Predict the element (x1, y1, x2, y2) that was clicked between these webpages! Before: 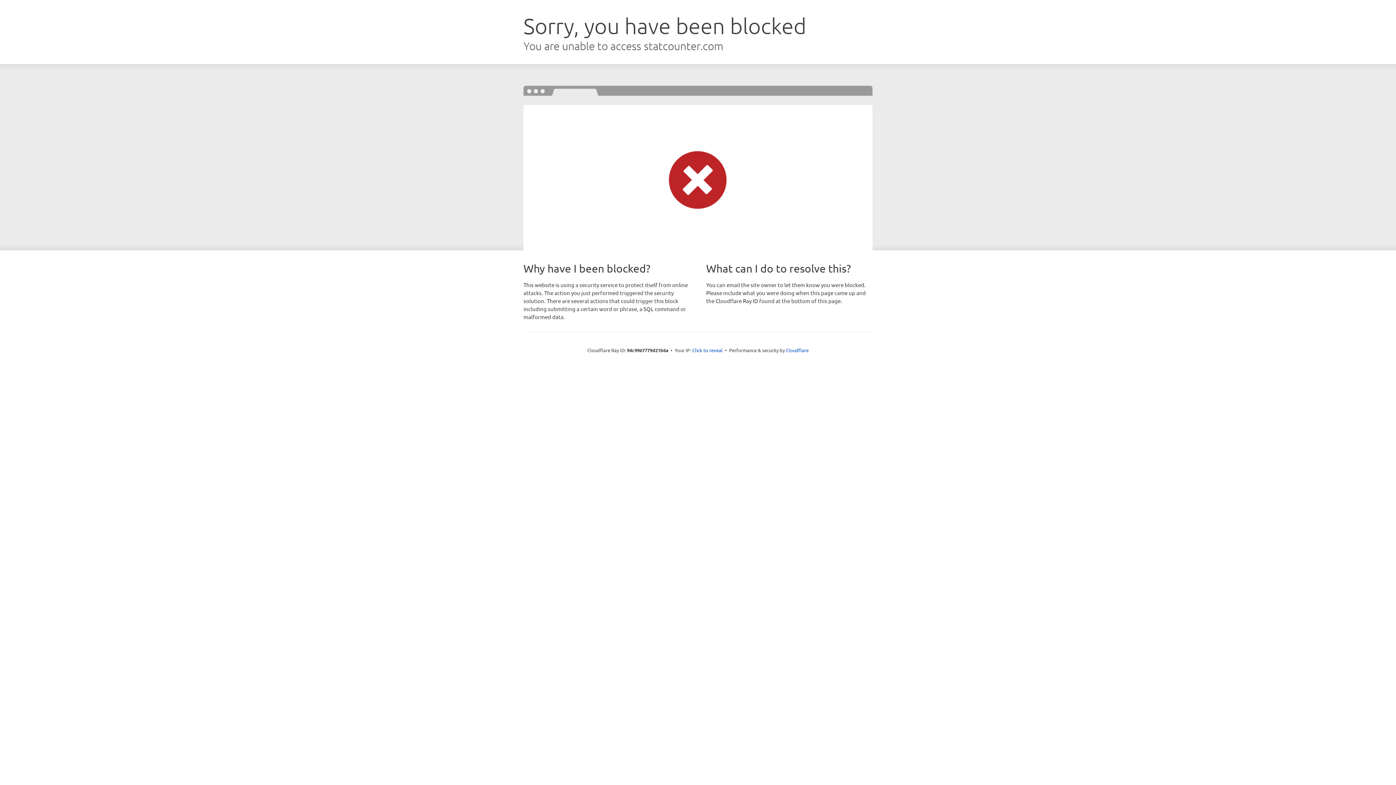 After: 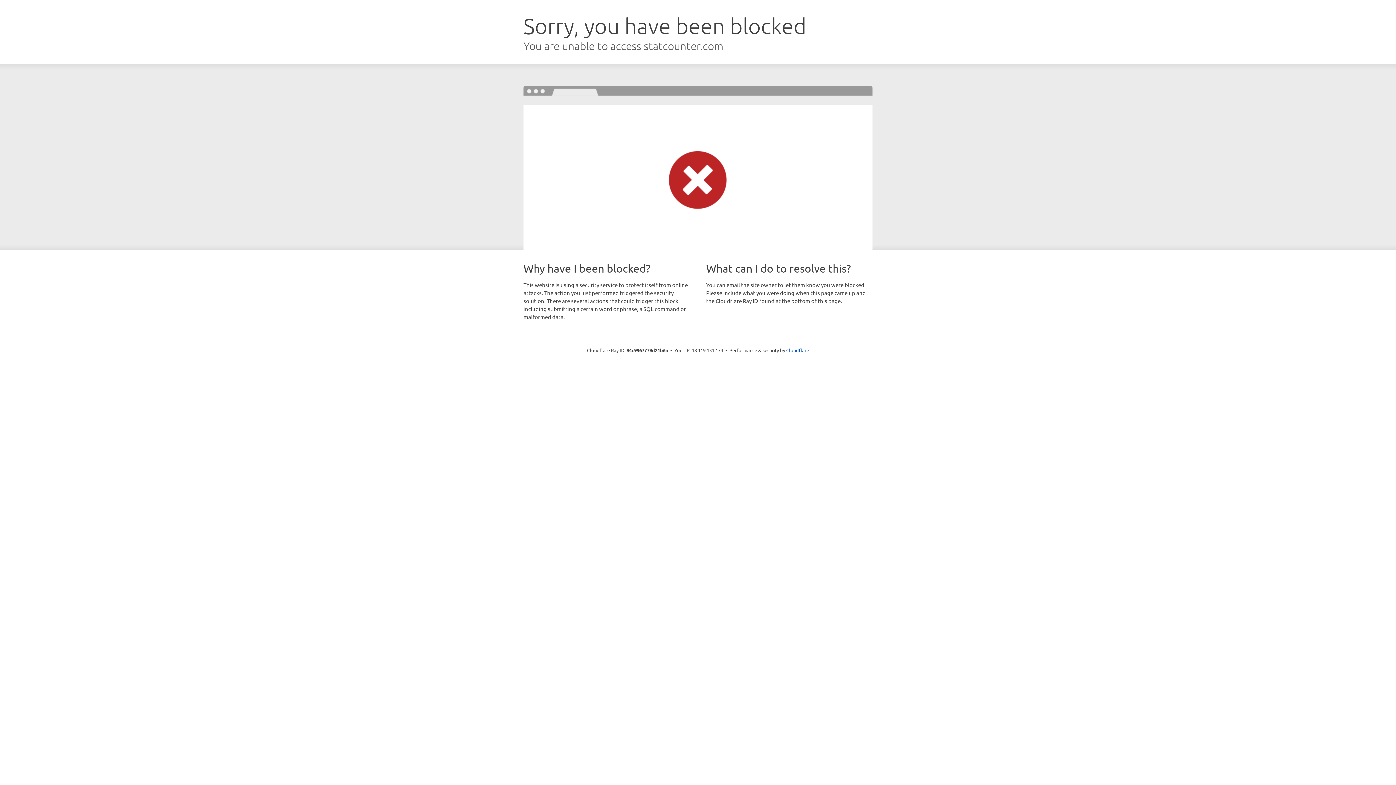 Action: bbox: (692, 346, 722, 353) label: Click to reveal